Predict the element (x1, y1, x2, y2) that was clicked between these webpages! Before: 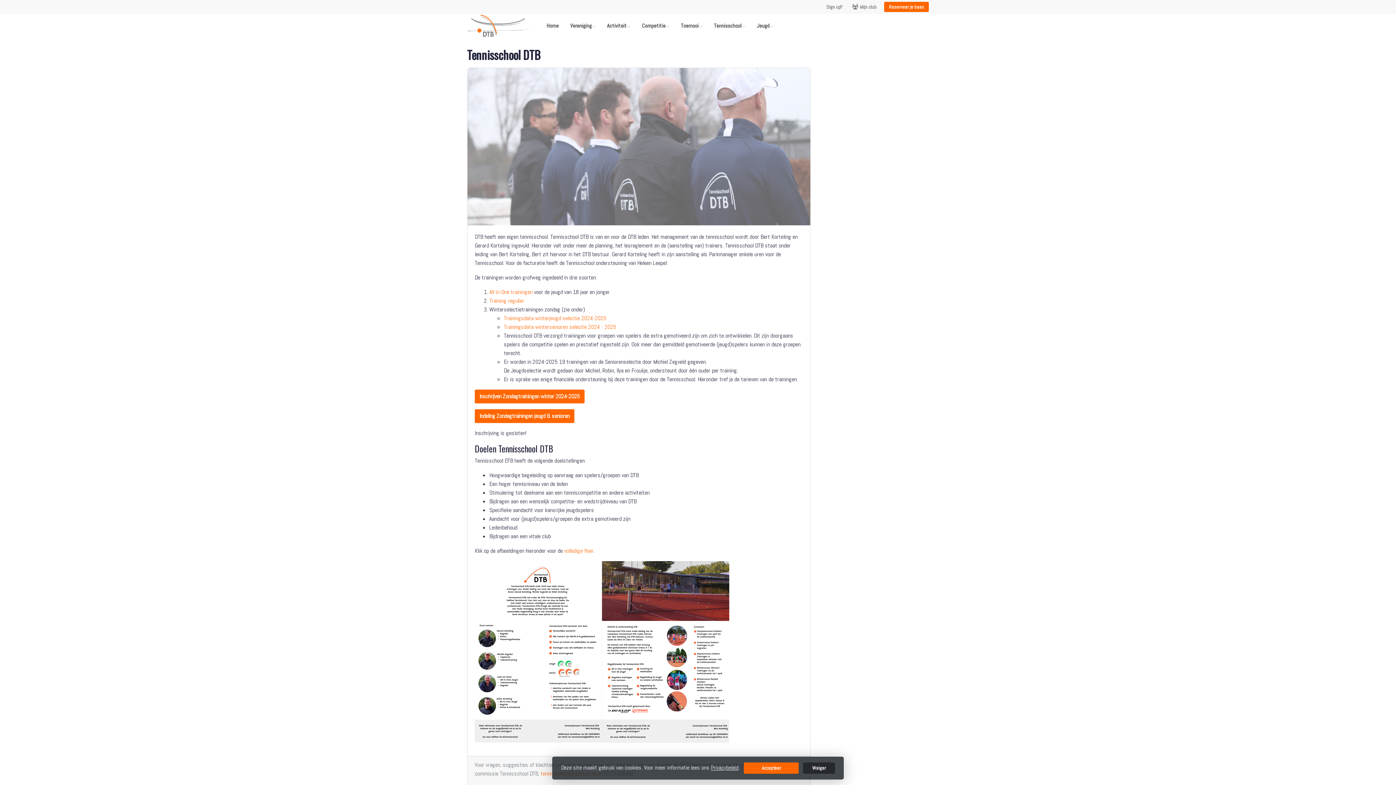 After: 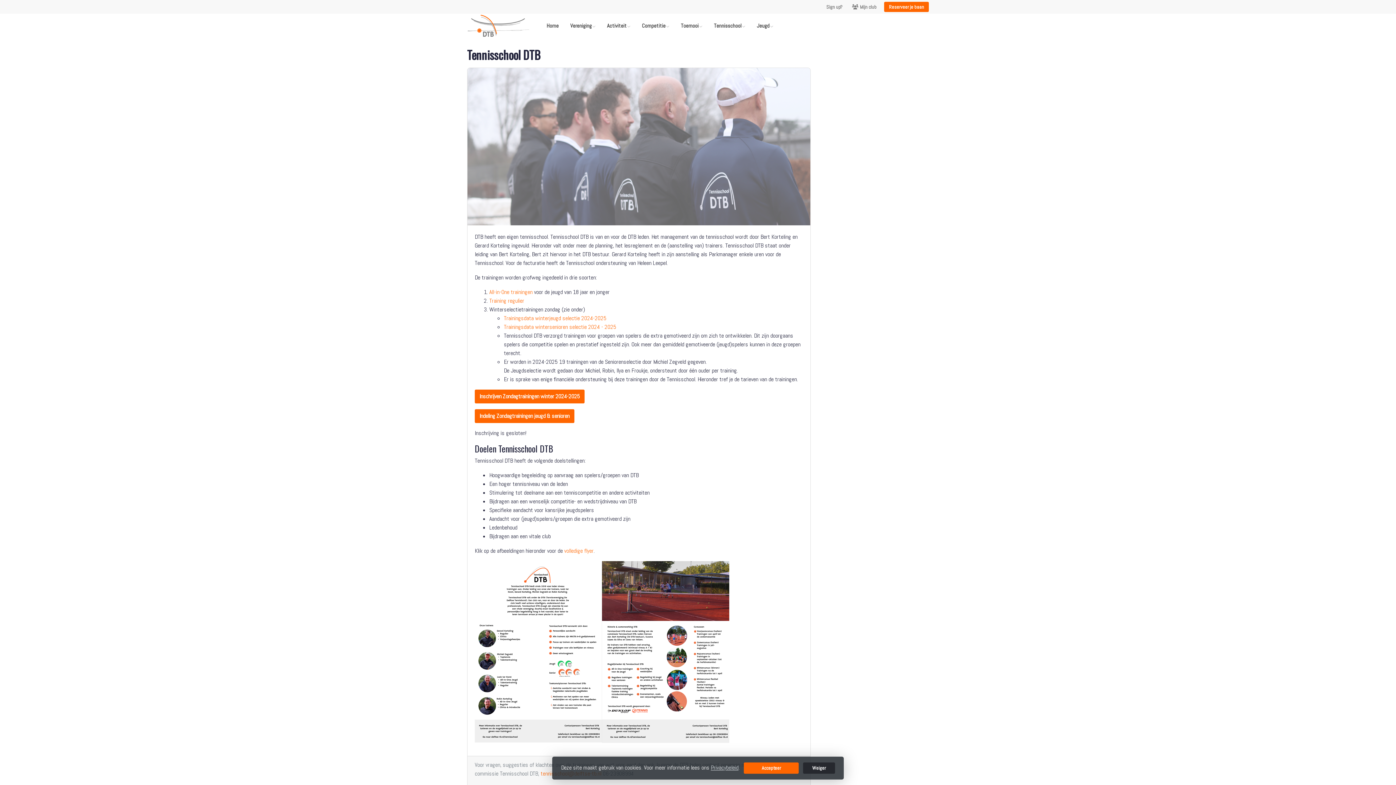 Action: label: Privacybeleid bbox: (711, 764, 738, 771)